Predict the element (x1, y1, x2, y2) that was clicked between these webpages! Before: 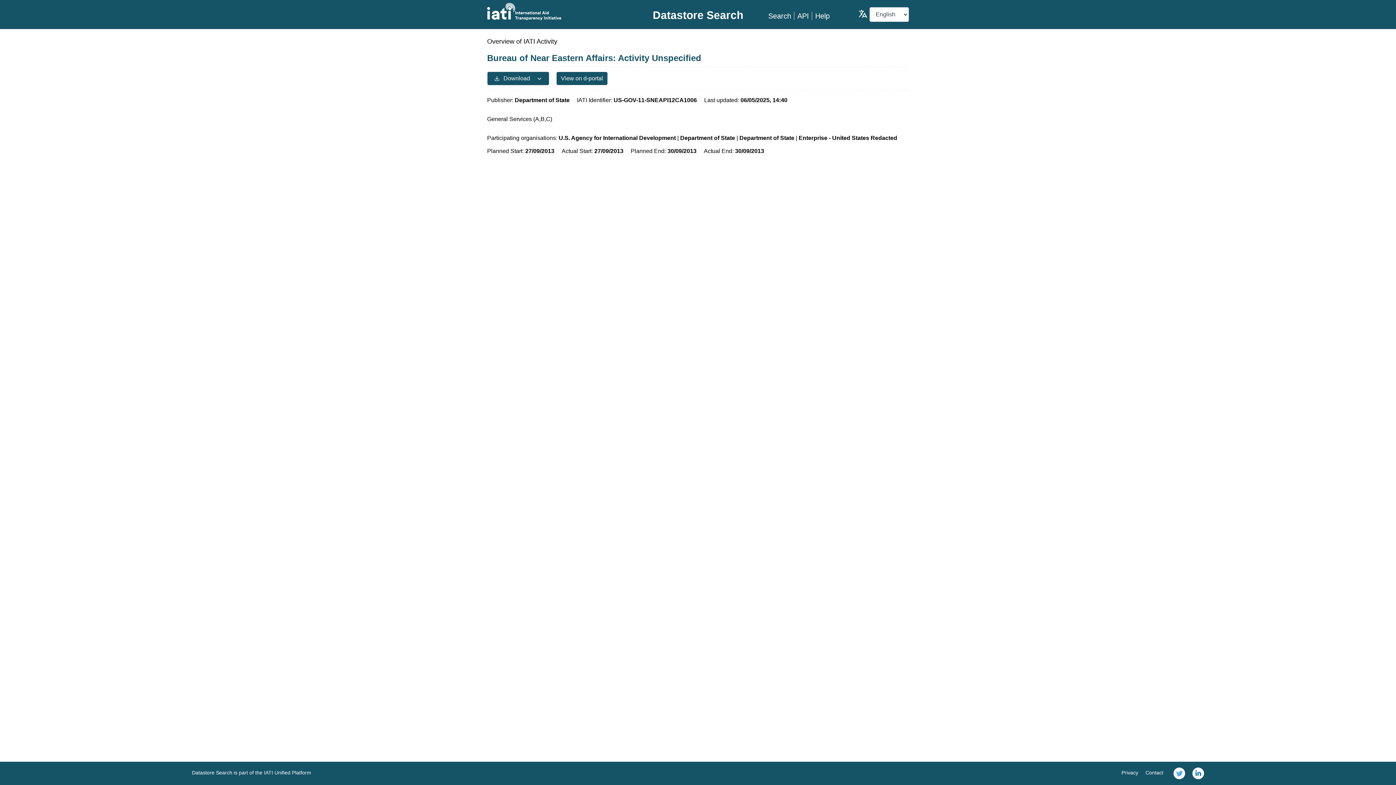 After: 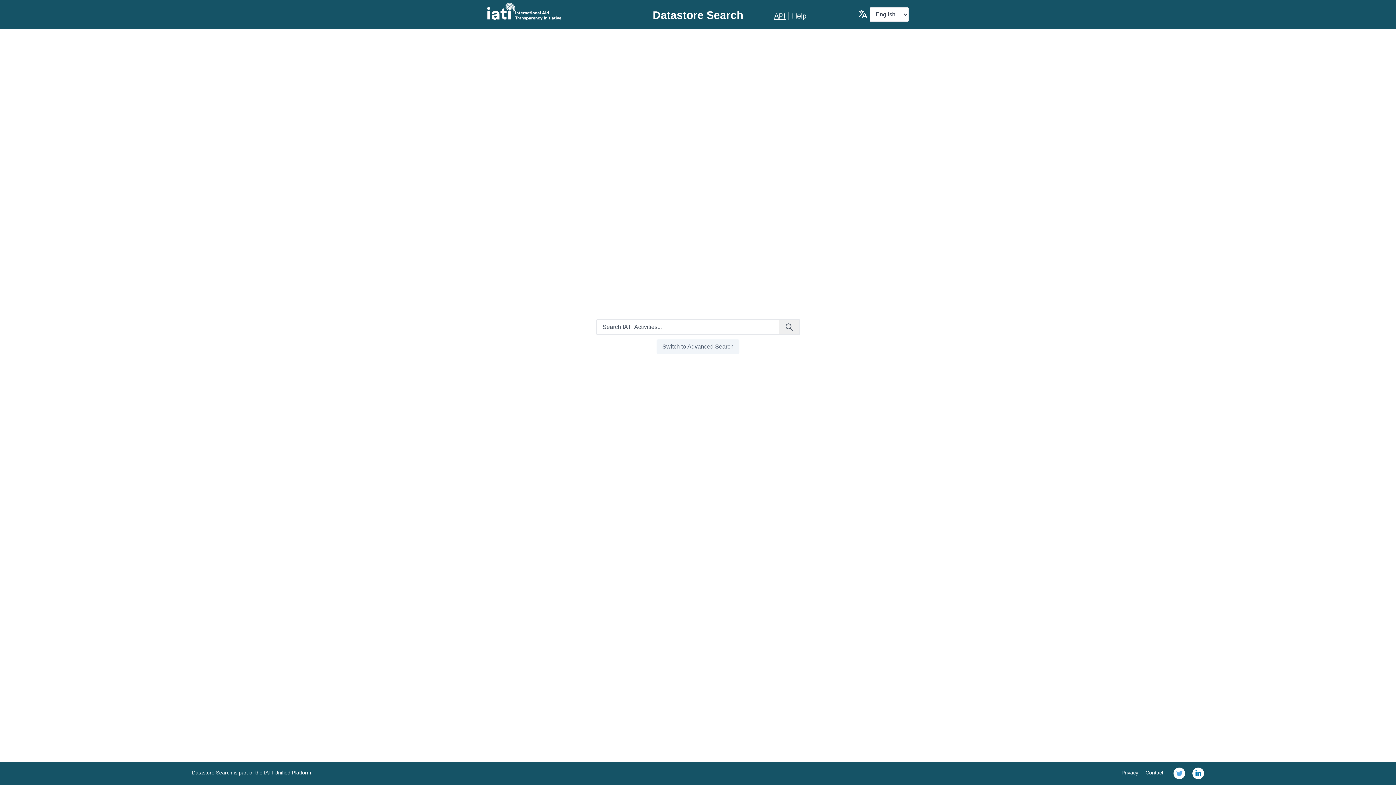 Action: bbox: (768, 12, 791, 20) label: Search